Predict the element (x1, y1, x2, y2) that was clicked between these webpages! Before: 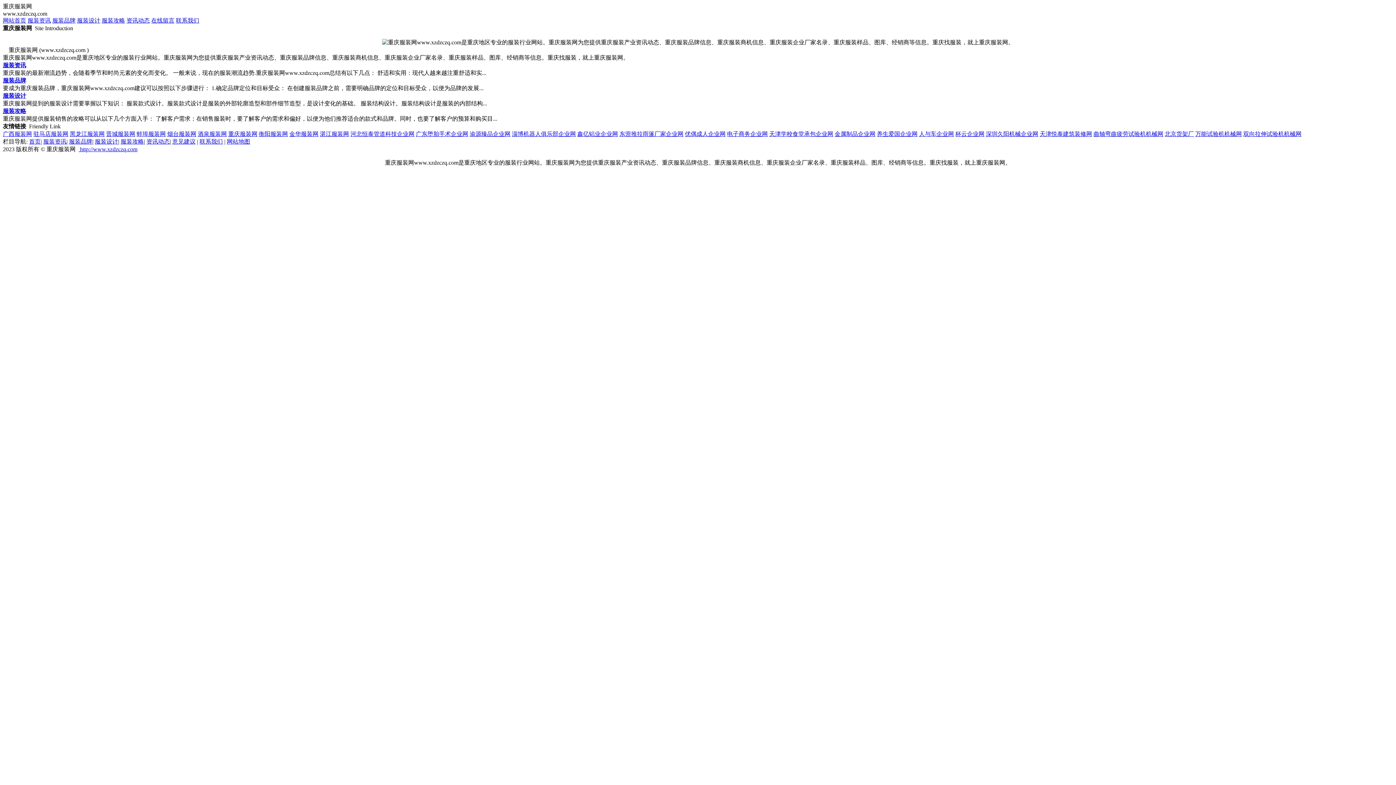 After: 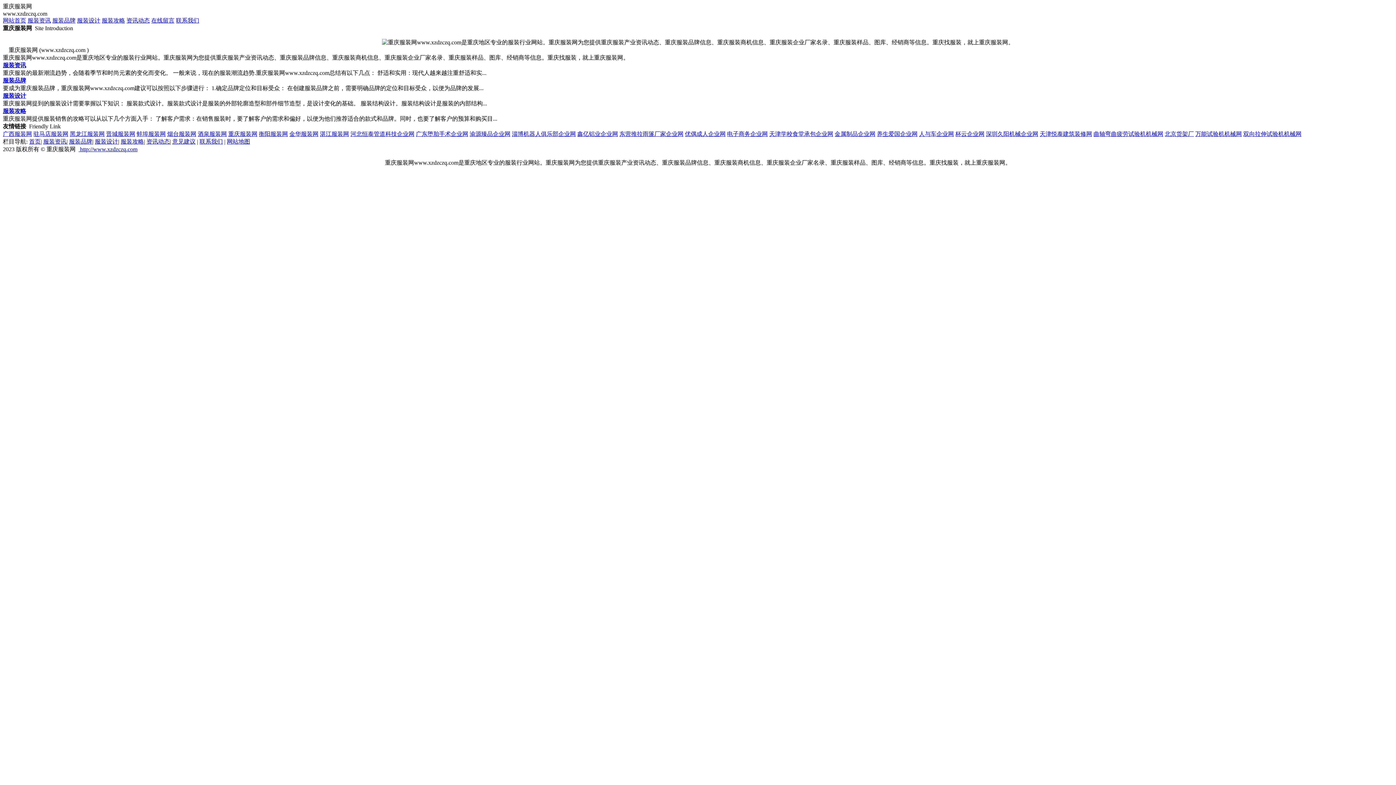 Action: label: 东营推拉雨篷厂家企业网 bbox: (619, 130, 683, 137)